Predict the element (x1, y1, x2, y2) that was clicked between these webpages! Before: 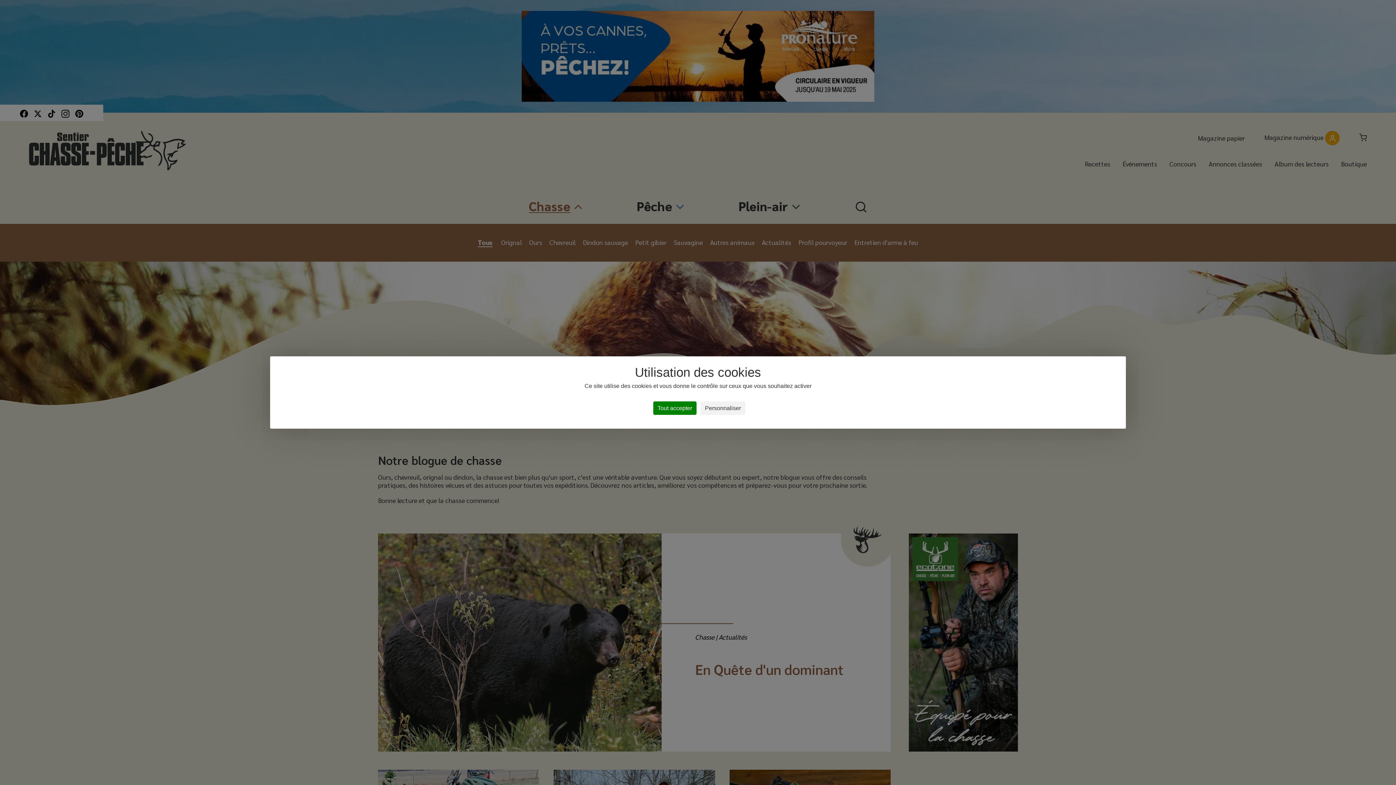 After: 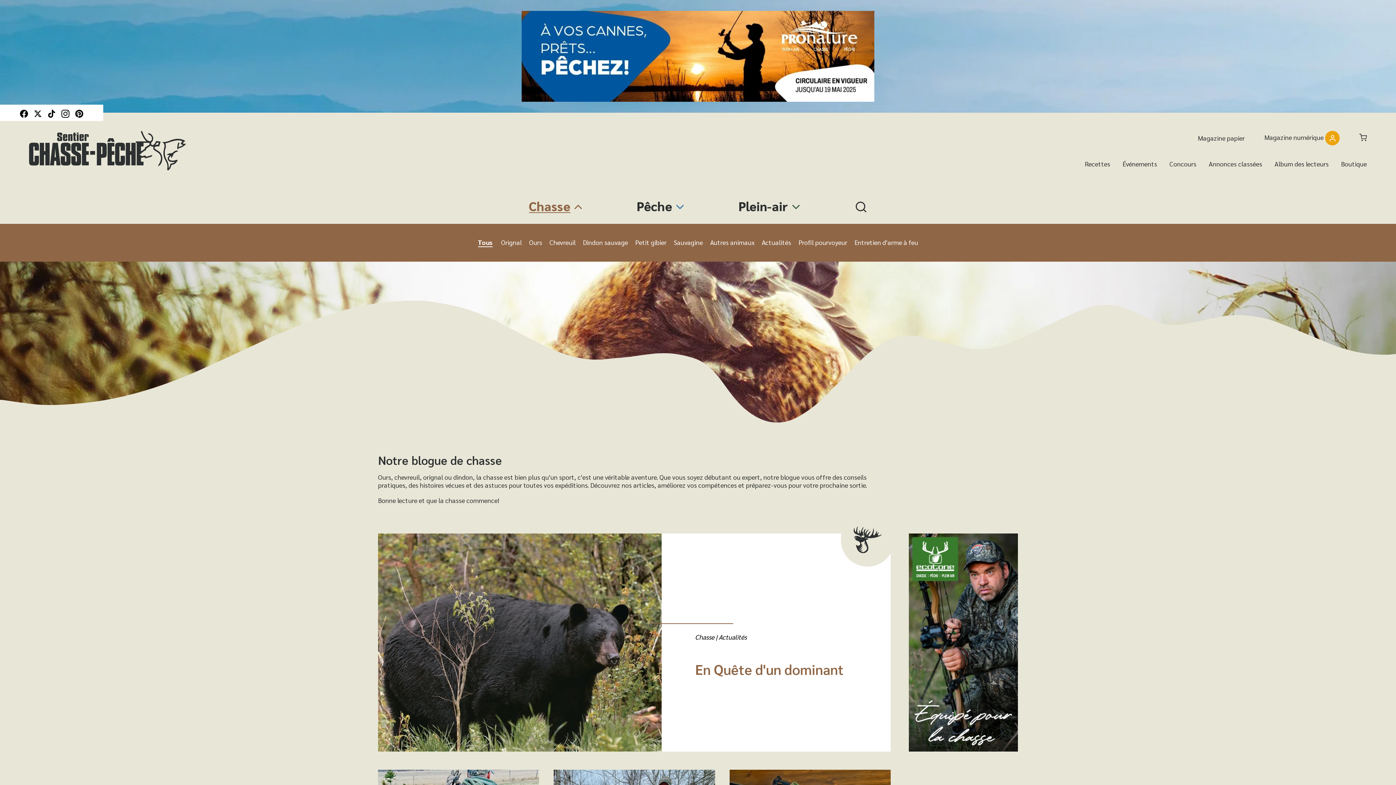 Action: label: Tout accepter bbox: (653, 401, 696, 415)